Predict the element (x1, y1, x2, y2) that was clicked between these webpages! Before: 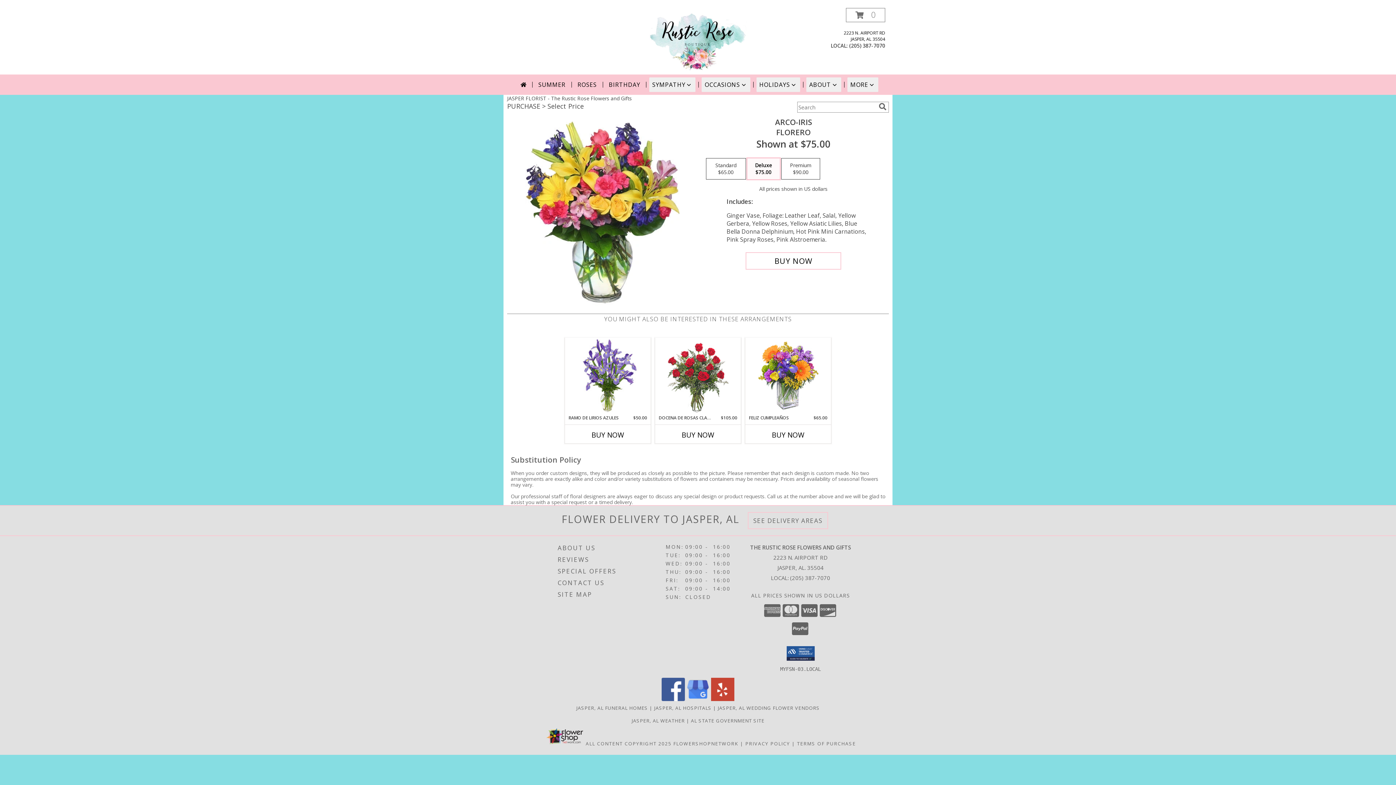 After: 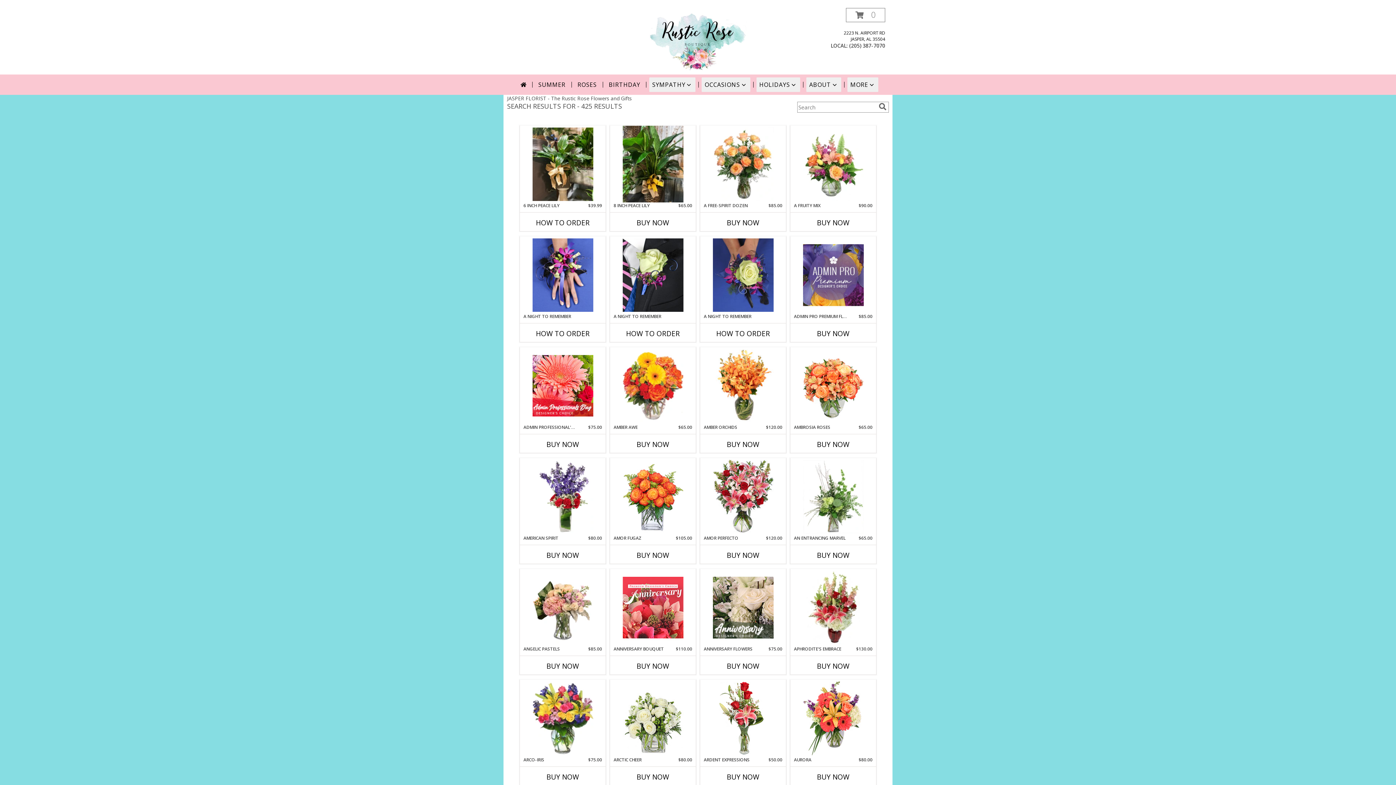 Action: bbox: (877, 102, 888, 110) label: search